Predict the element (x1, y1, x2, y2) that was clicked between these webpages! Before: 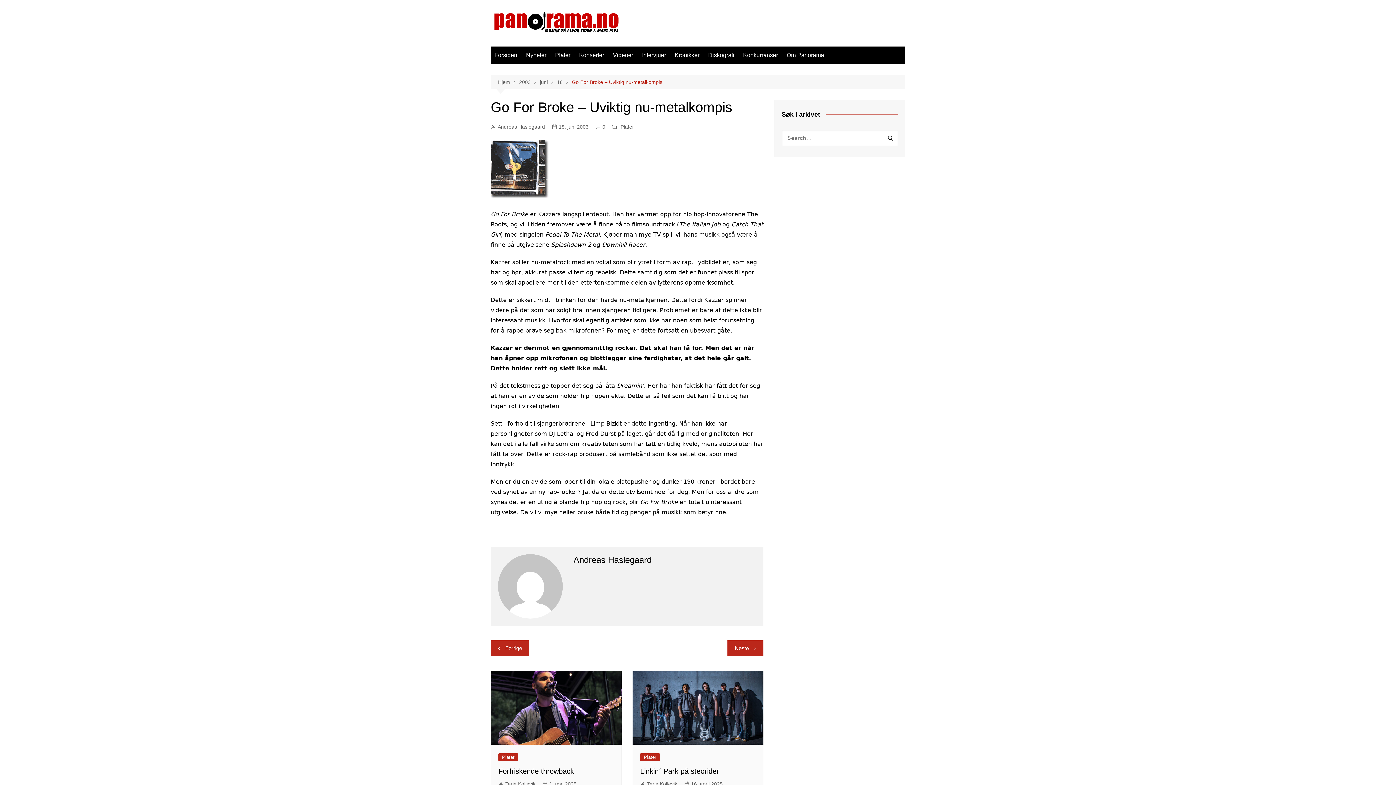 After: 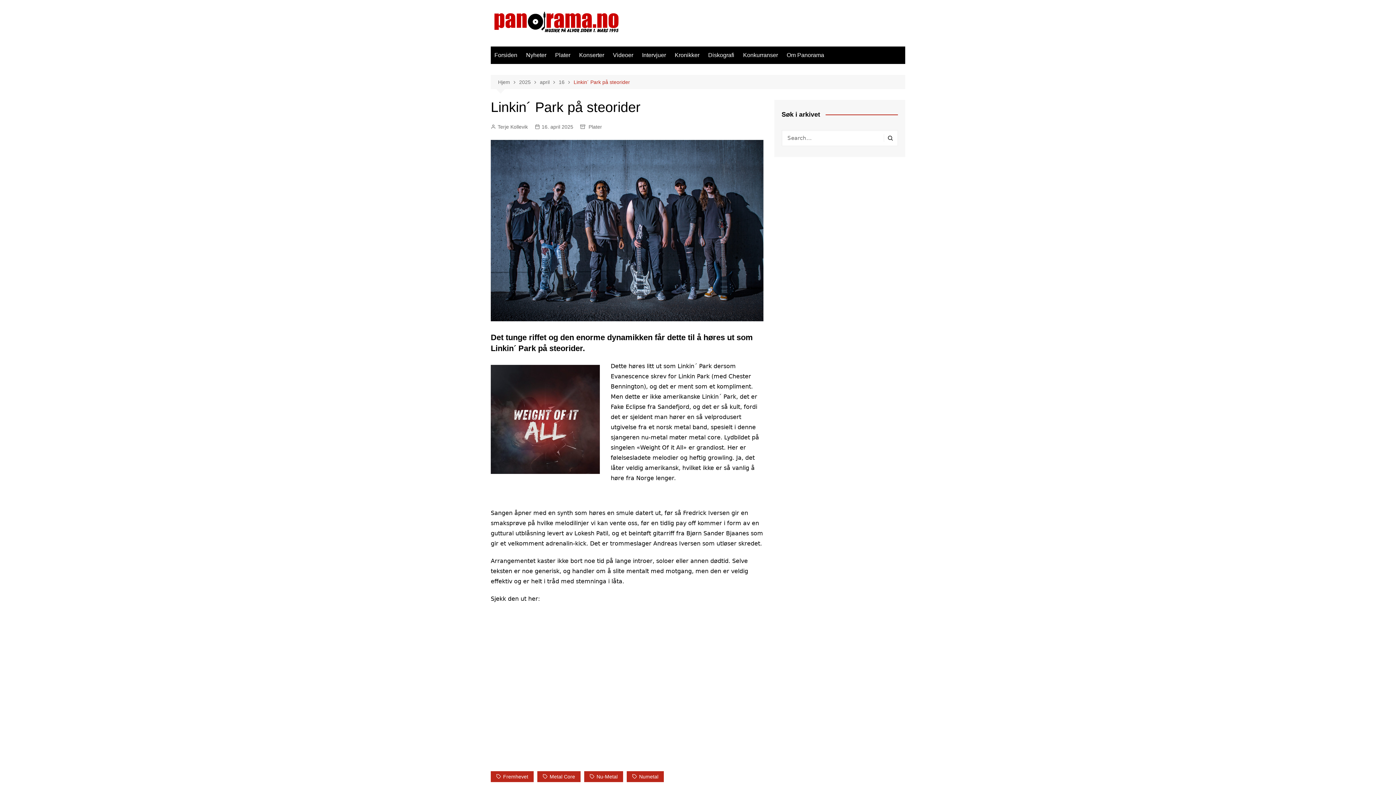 Action: bbox: (632, 671, 763, 744)